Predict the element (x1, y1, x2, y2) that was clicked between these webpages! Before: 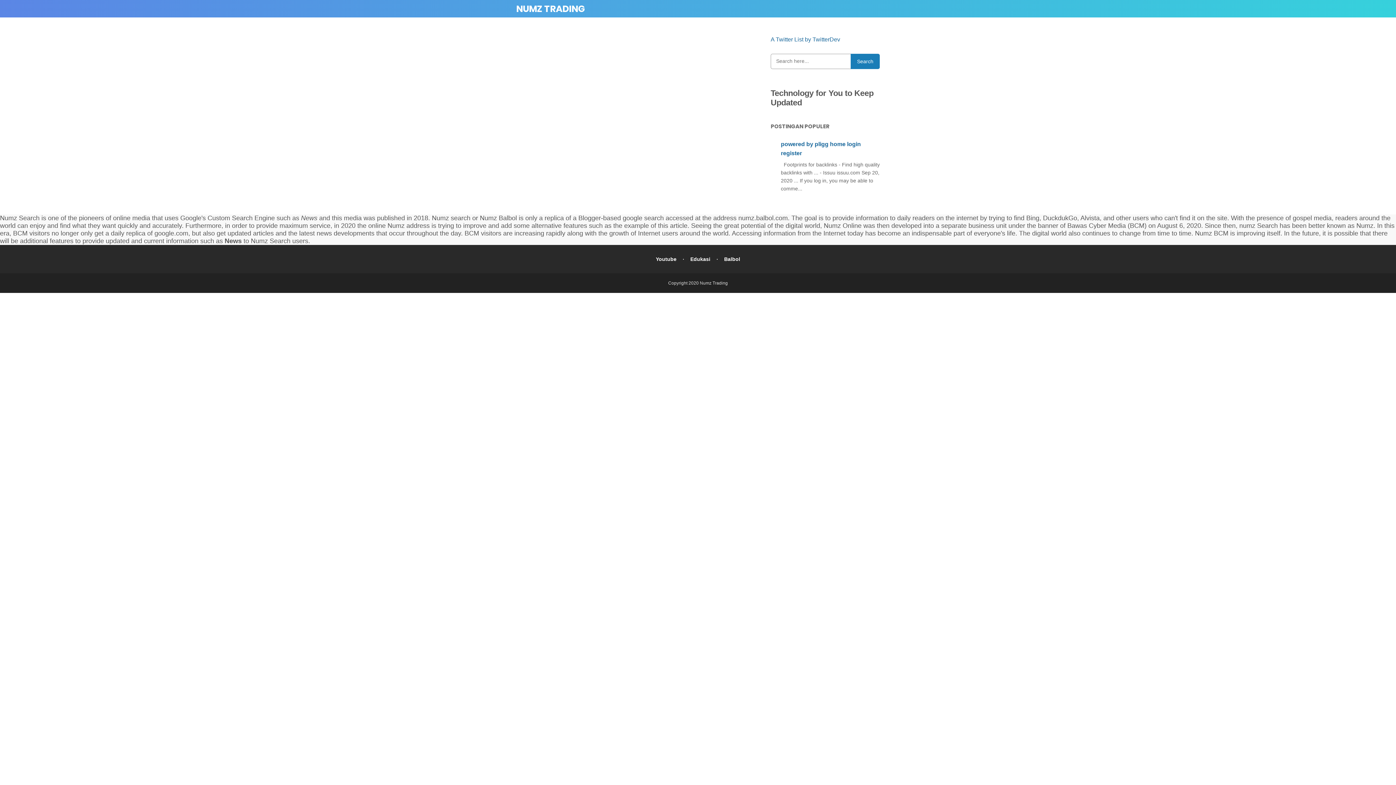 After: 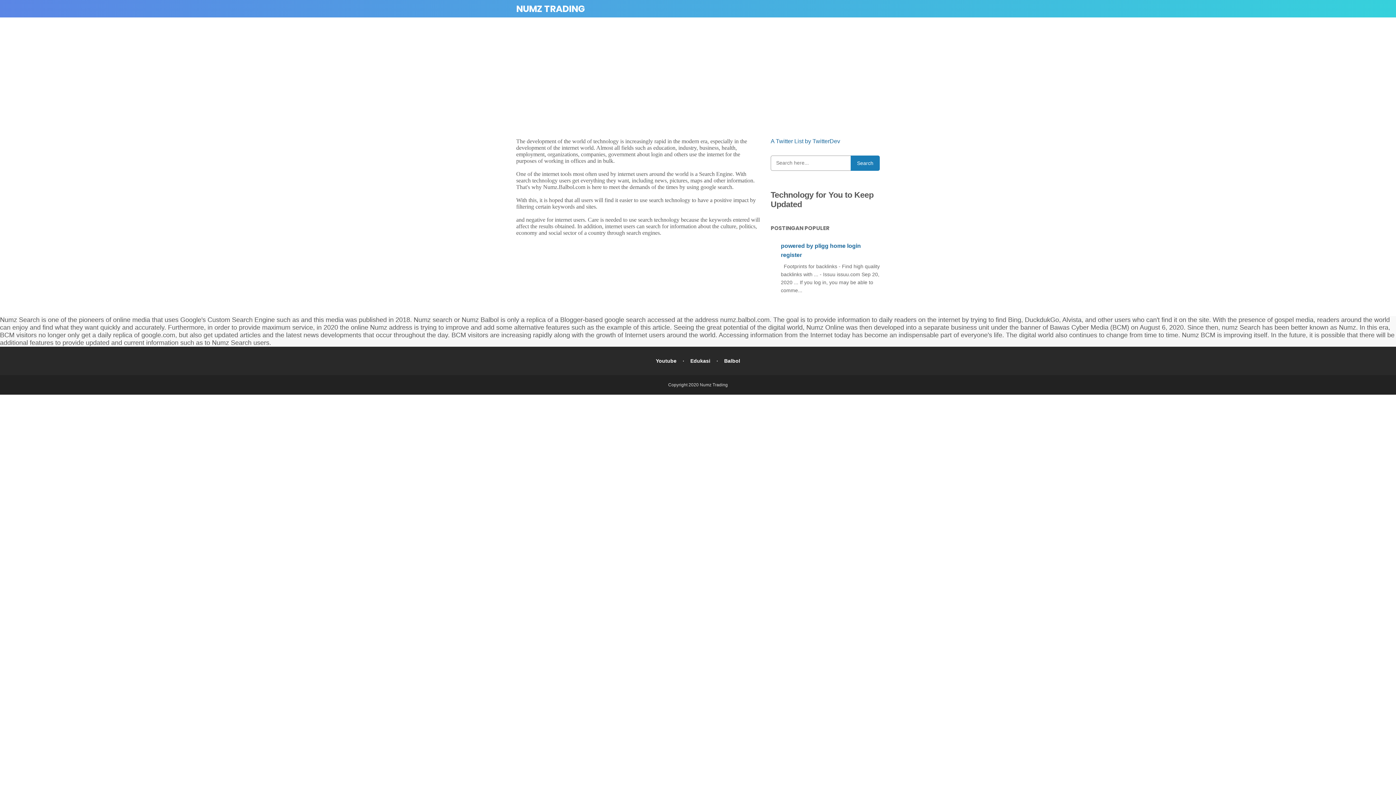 Action: bbox: (700, 280, 728, 285) label: Numz Trading